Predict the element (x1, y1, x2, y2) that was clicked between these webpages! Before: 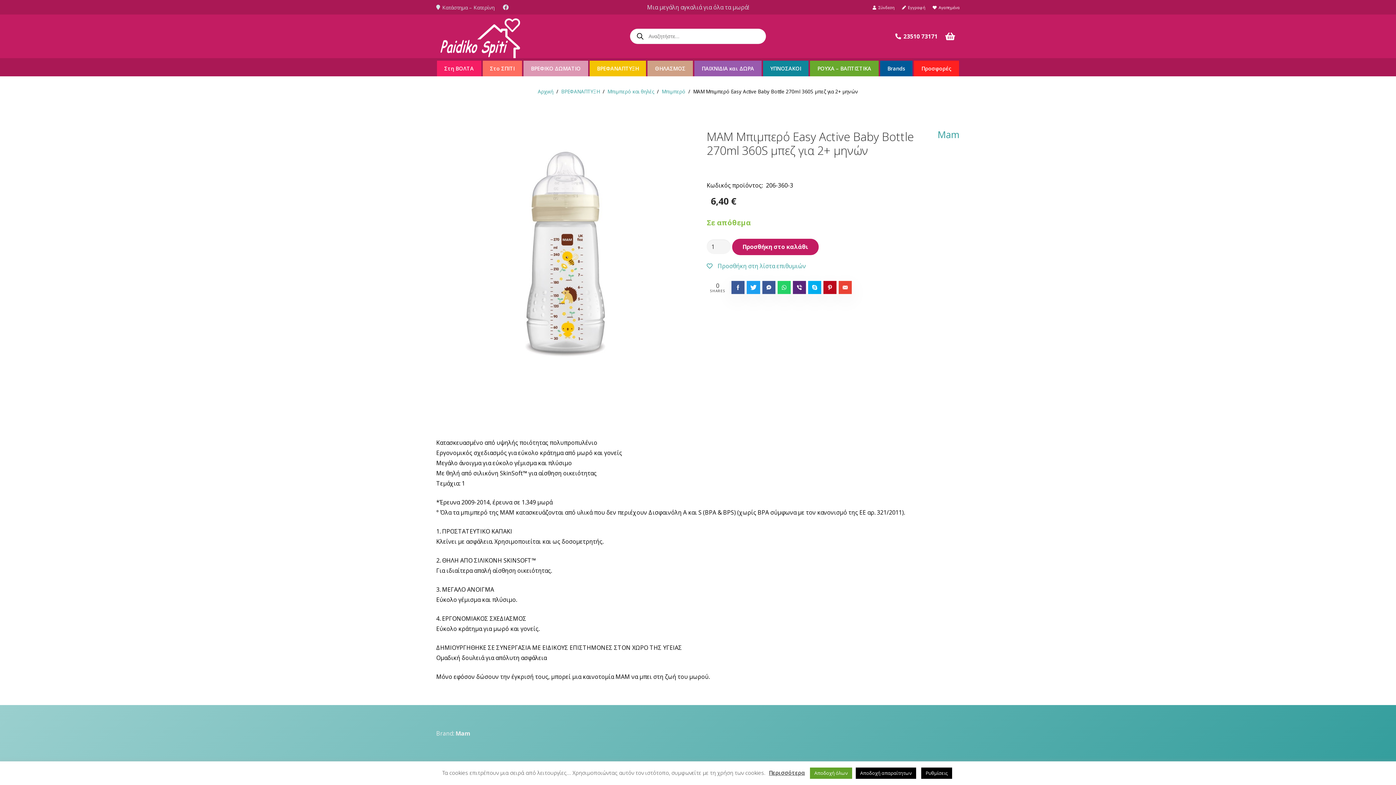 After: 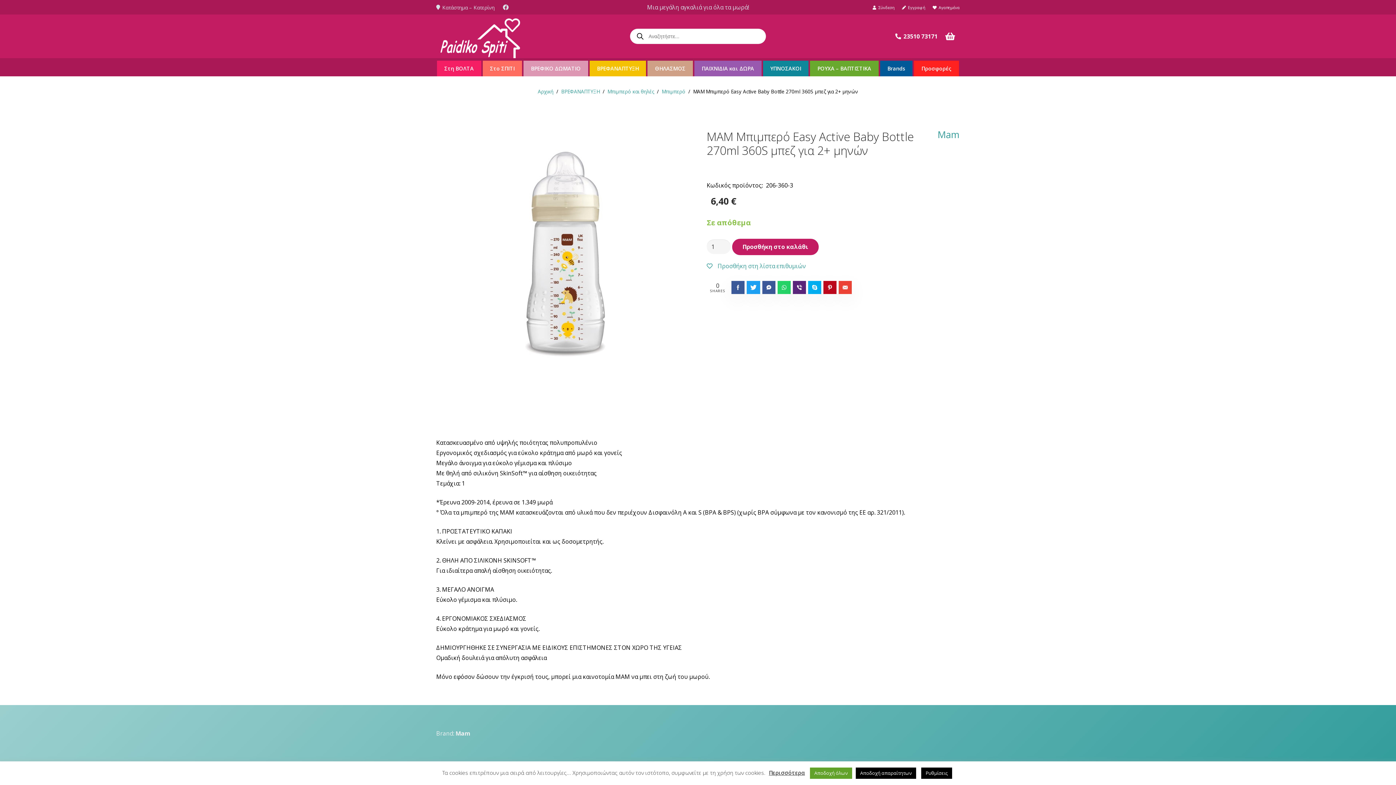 Action: bbox: (808, 280, 821, 294)